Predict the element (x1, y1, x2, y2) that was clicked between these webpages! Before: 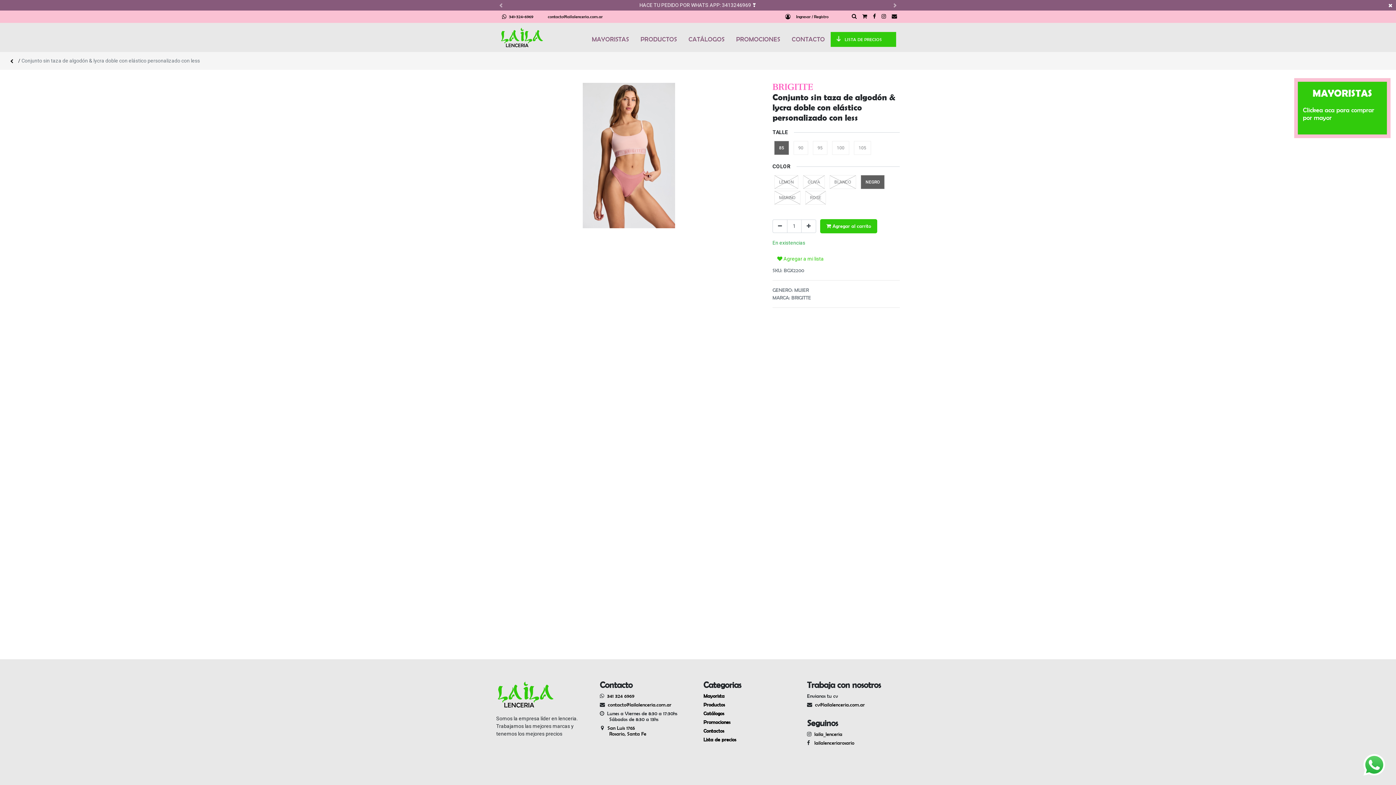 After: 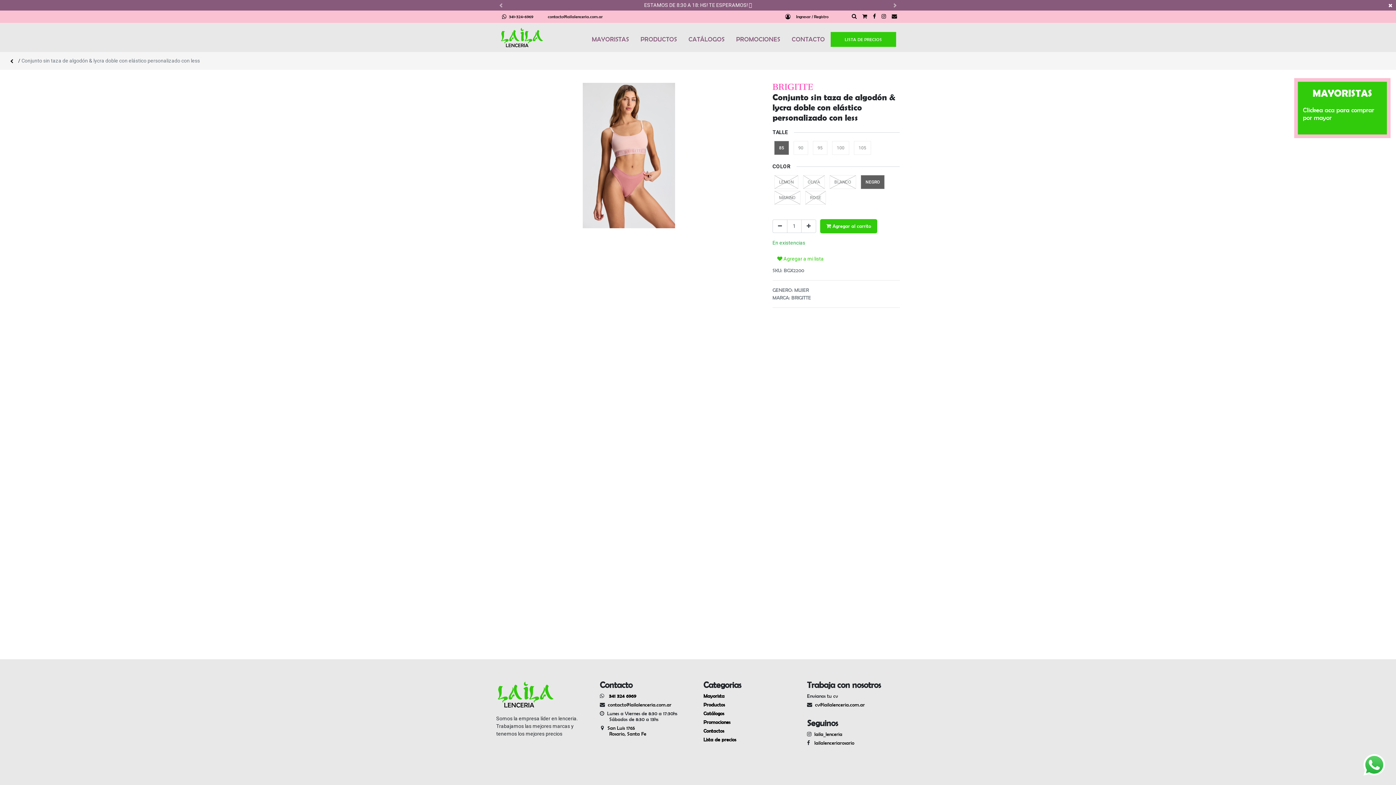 Action: label: 341 324 6969 bbox: (607, 693, 634, 699)